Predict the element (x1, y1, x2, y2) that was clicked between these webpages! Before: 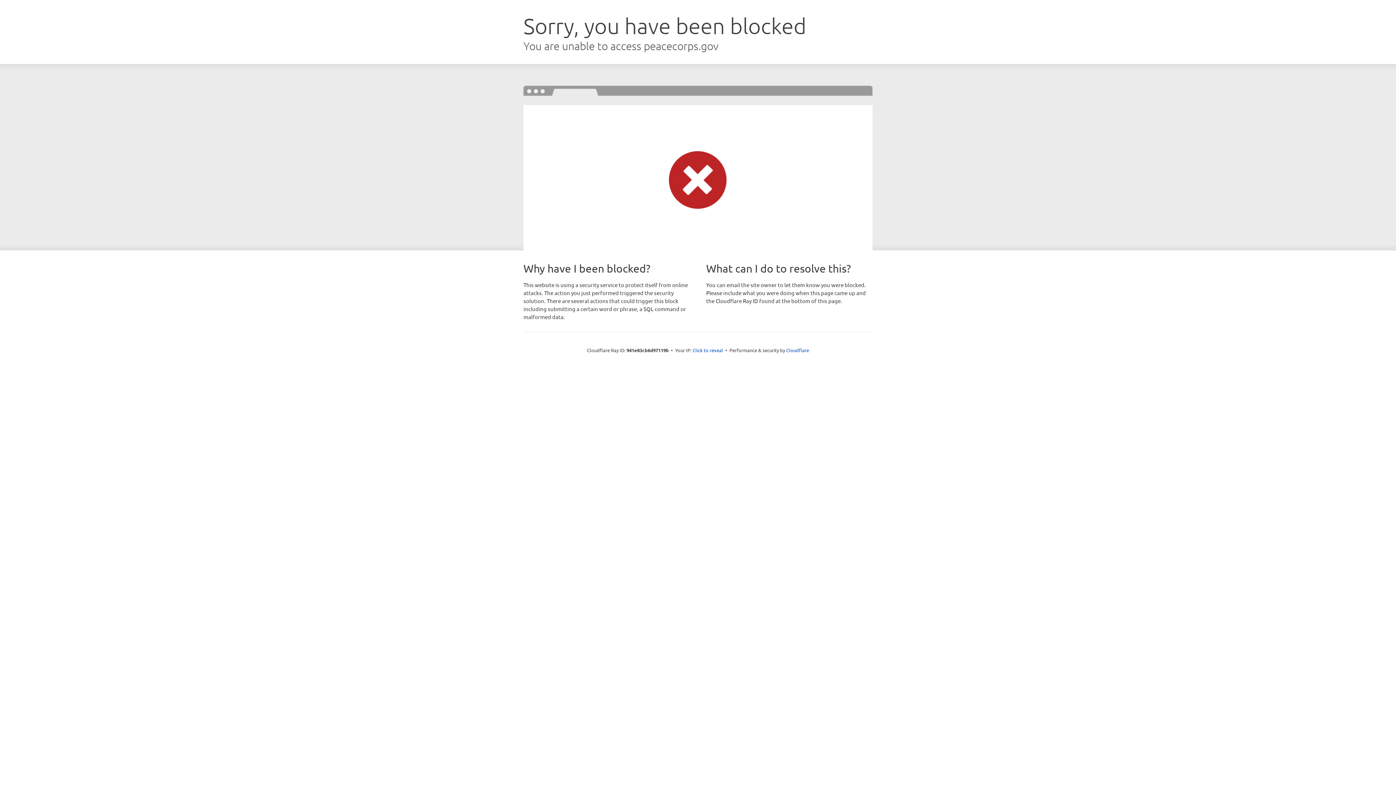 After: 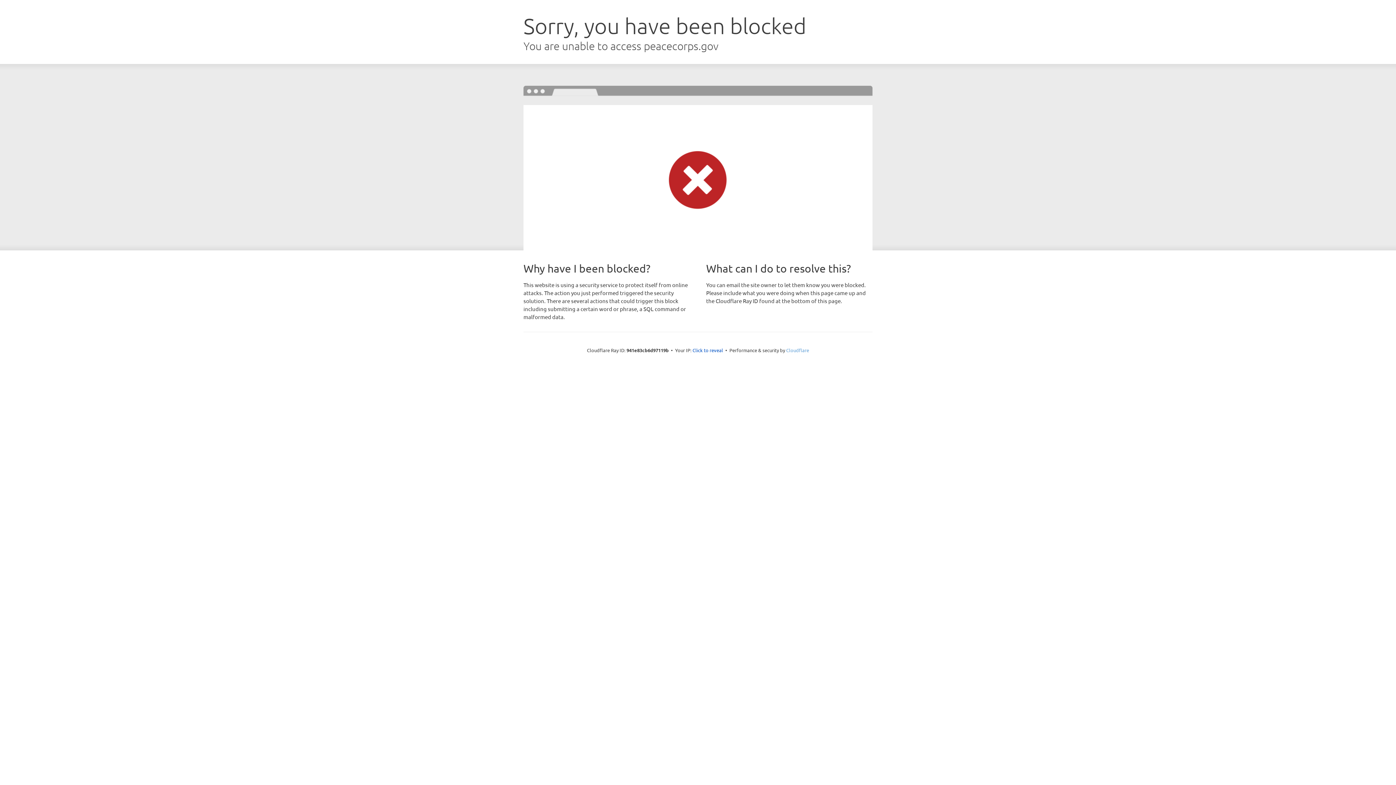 Action: bbox: (786, 347, 809, 353) label: Cloudflare